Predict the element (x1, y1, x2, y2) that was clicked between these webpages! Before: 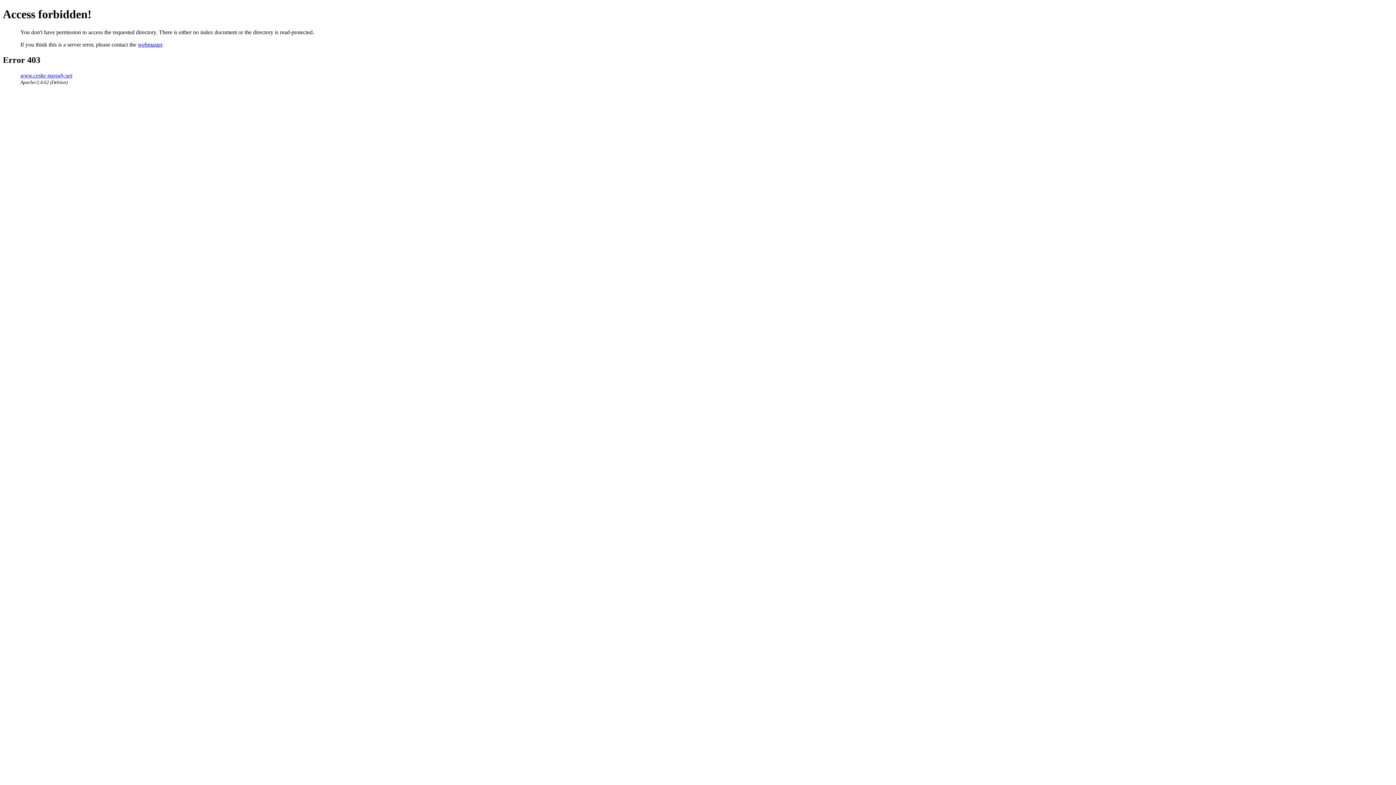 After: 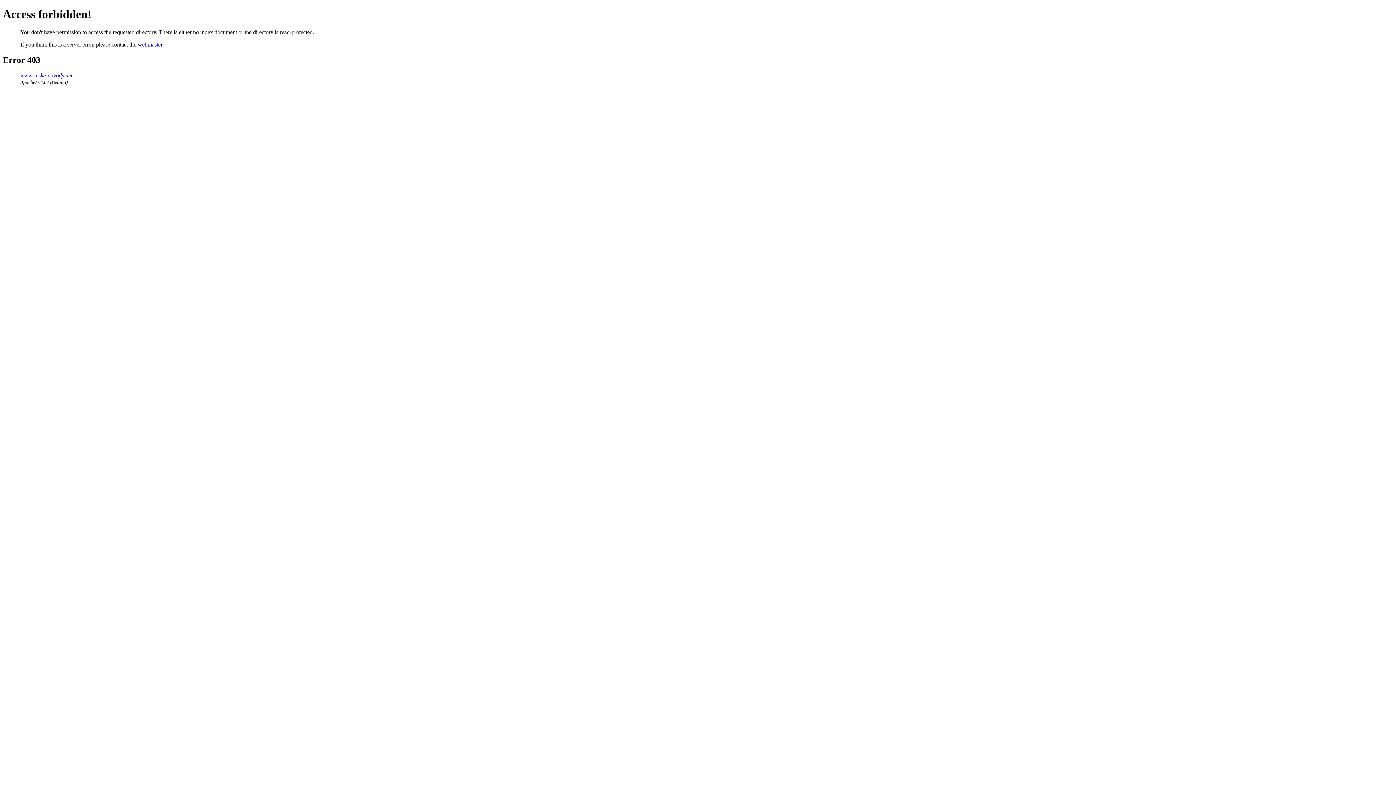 Action: bbox: (137, 41, 162, 47) label: webmaster